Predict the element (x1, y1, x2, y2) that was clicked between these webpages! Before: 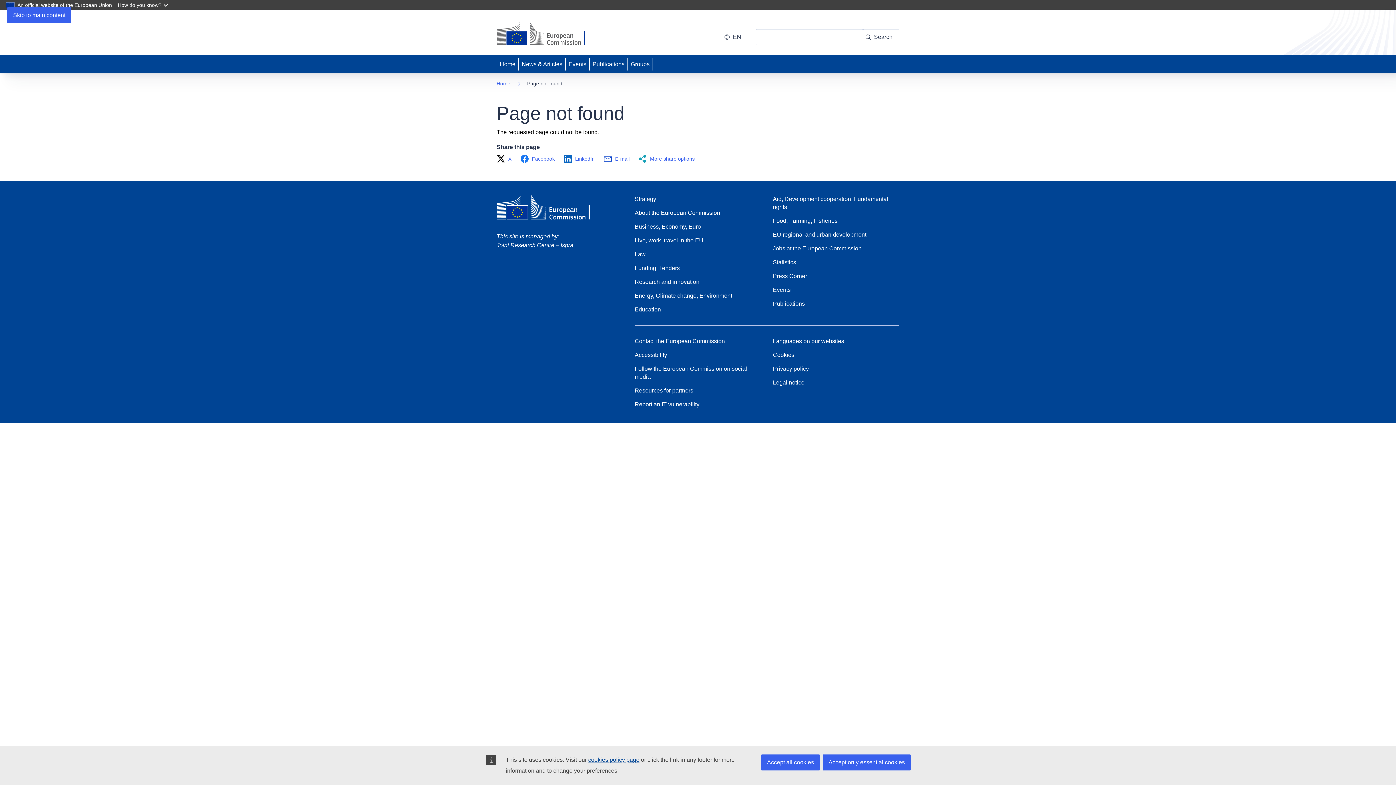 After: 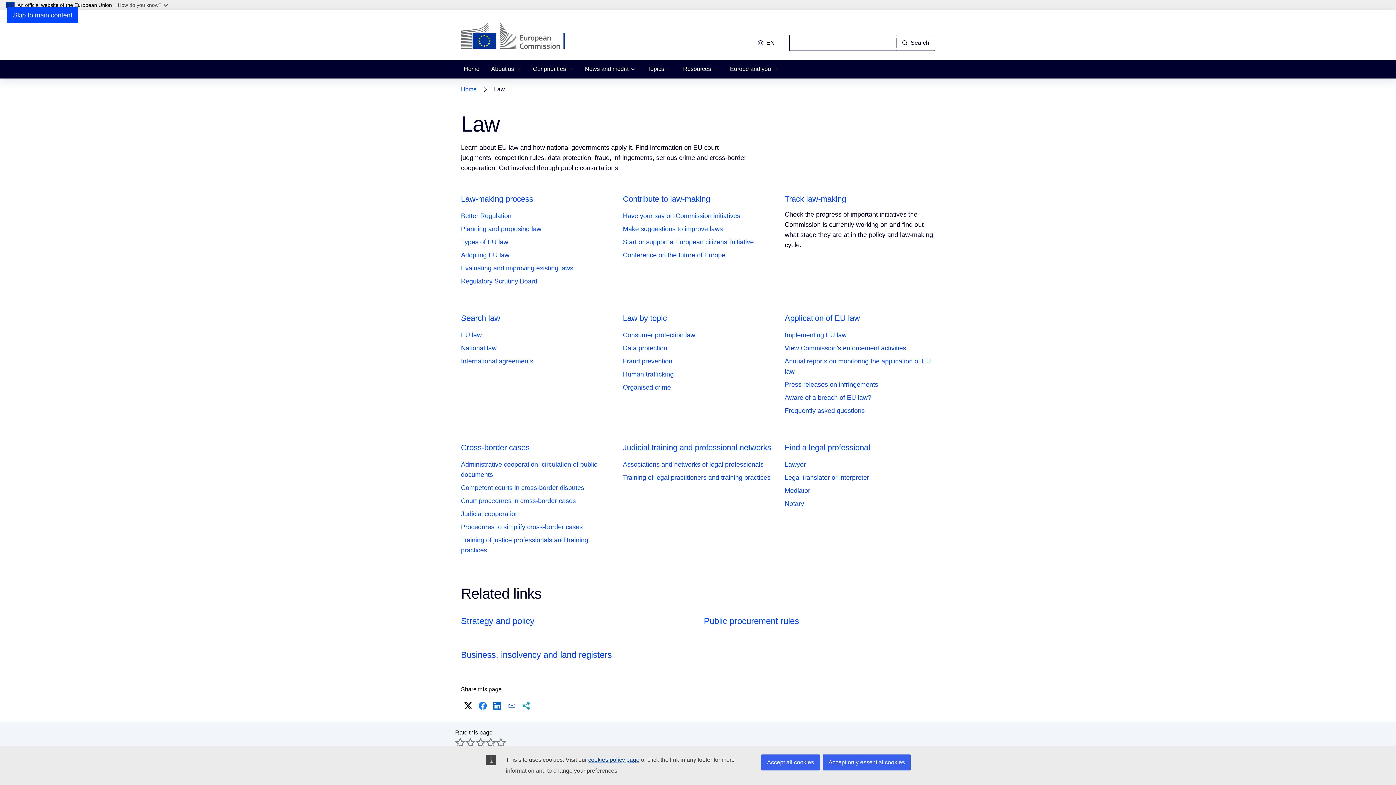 Action: label: Law bbox: (634, 250, 645, 258)